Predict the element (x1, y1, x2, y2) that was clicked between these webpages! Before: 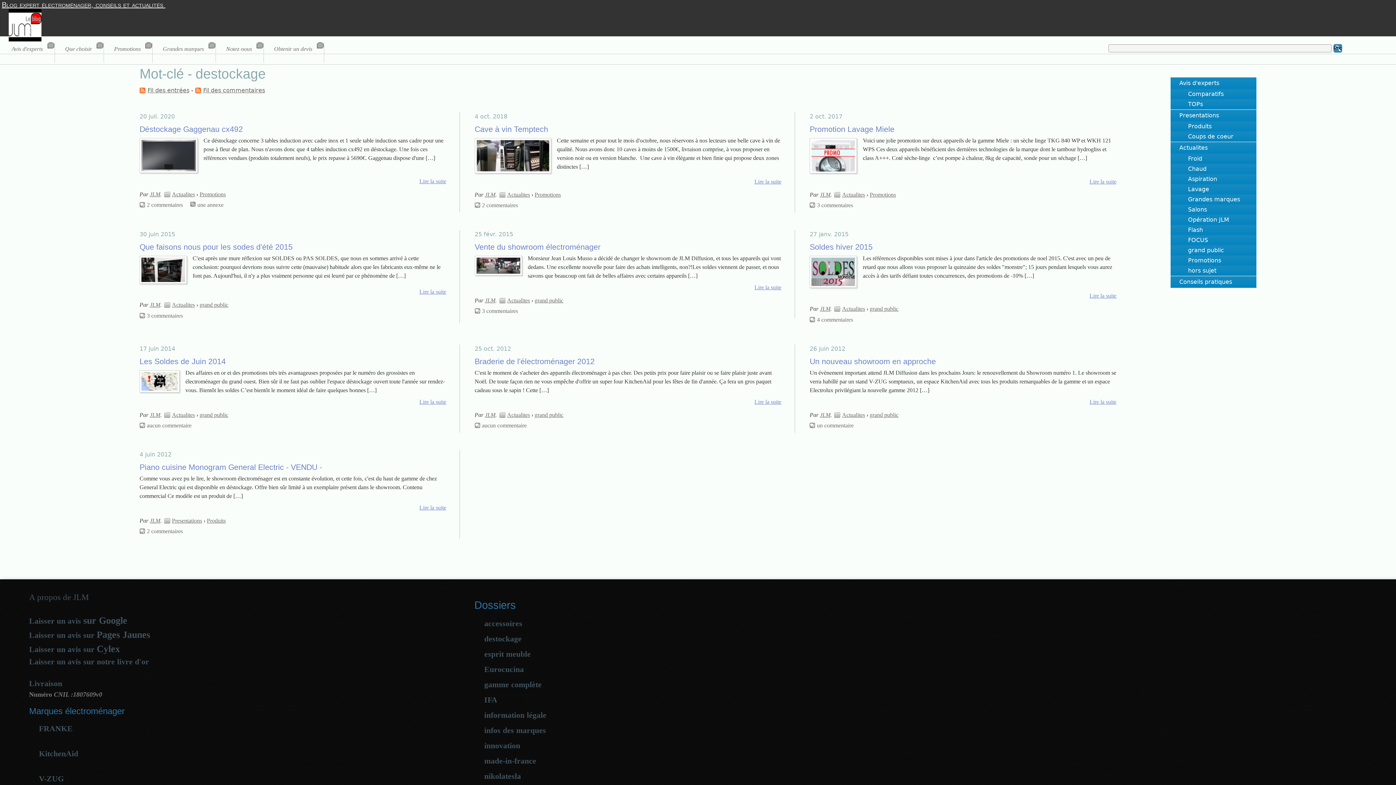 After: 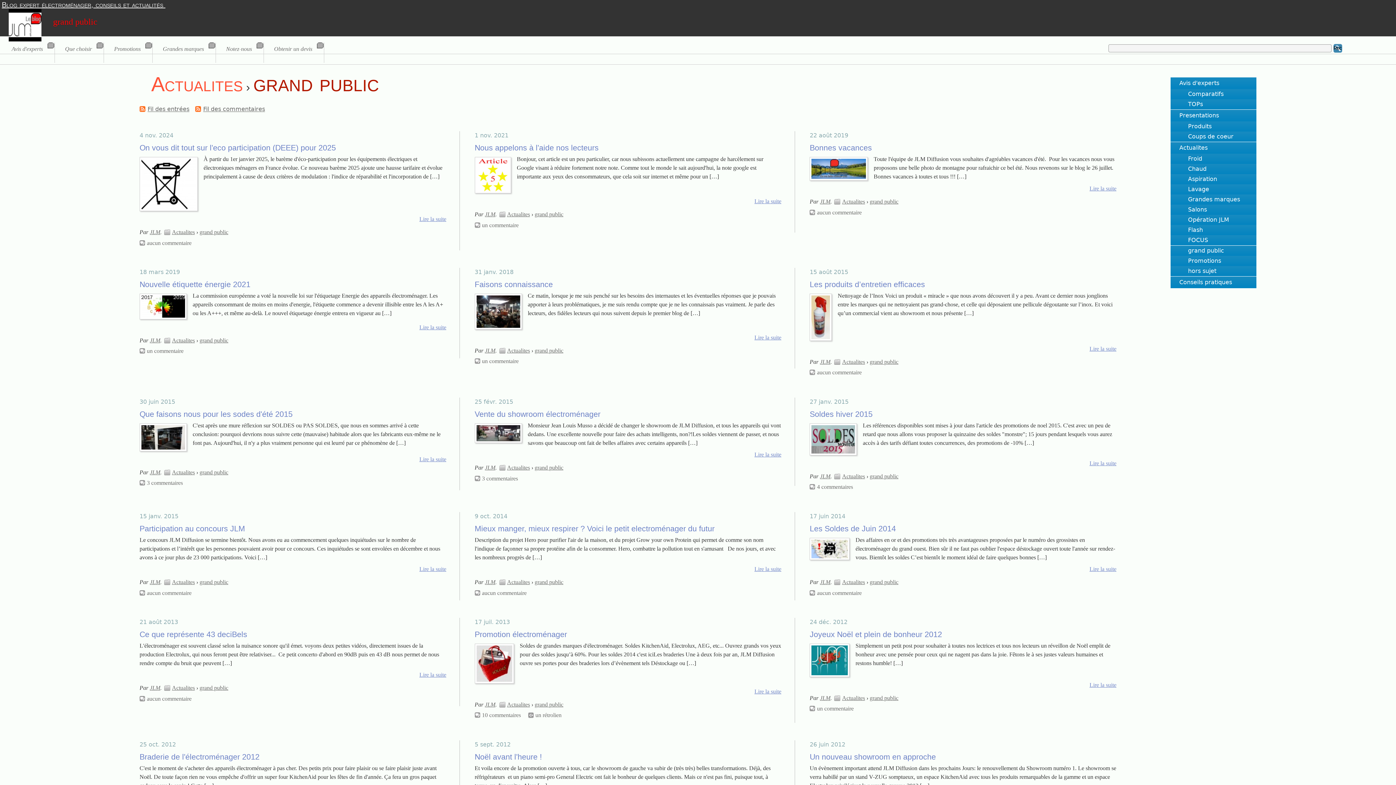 Action: label: grand public bbox: (869, 411, 898, 418)